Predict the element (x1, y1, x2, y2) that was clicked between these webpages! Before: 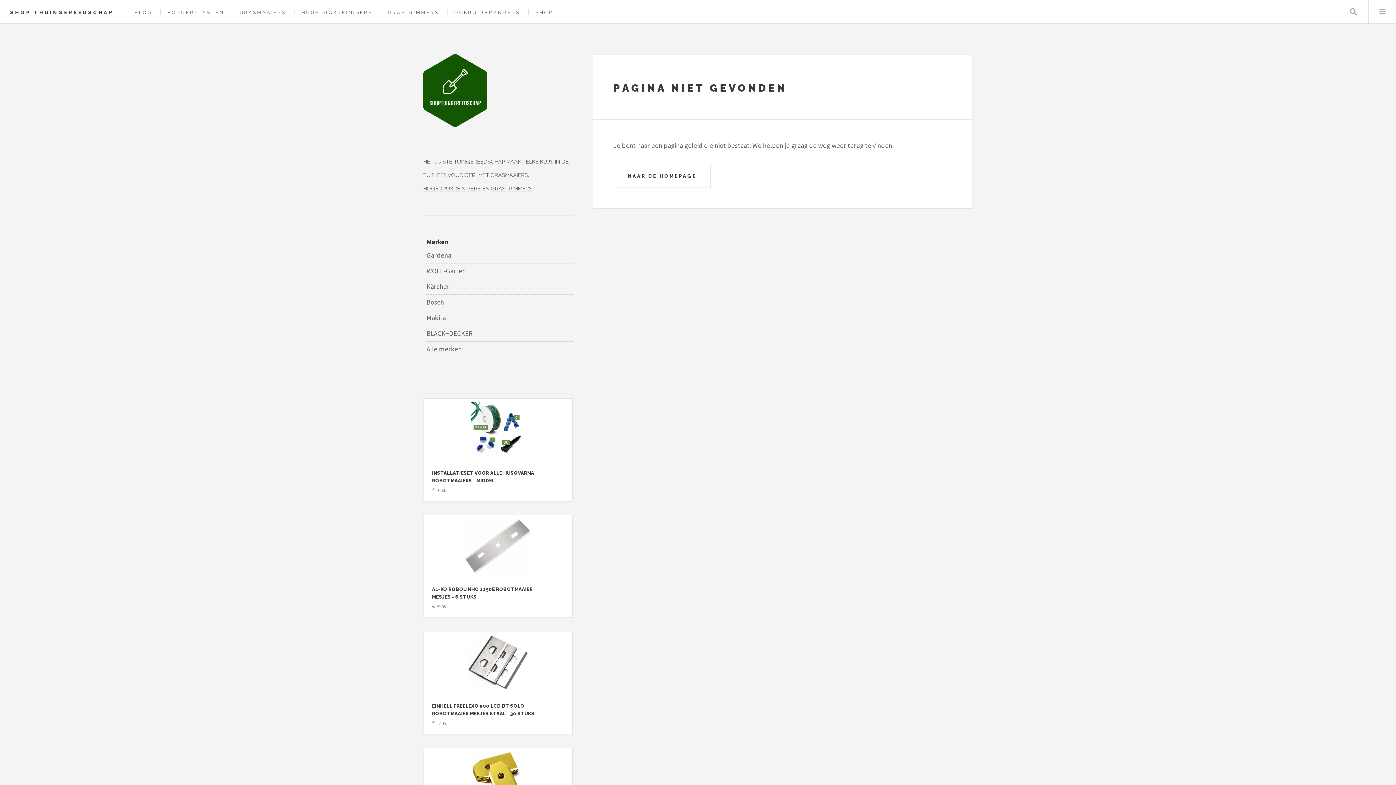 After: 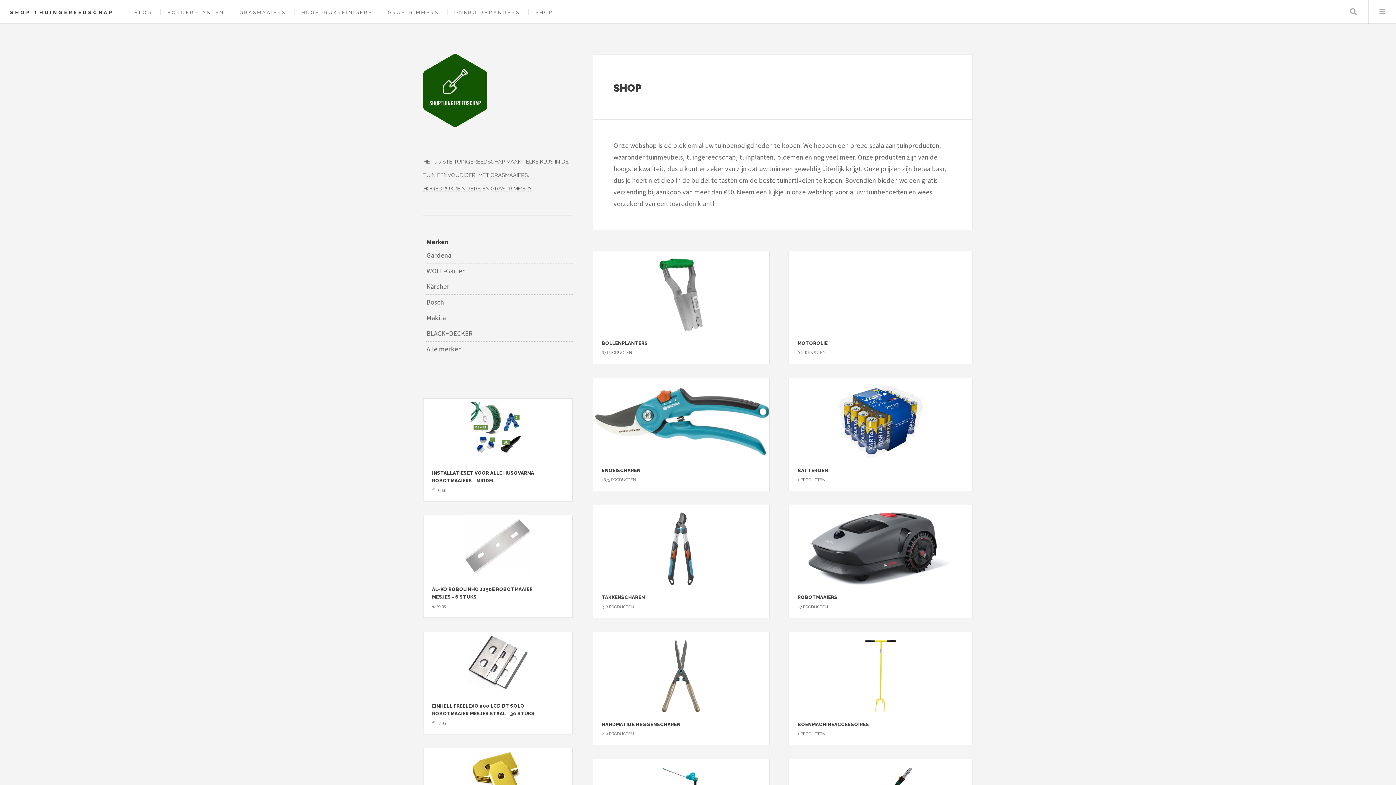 Action: bbox: (535, 9, 553, 15) label: SHOP